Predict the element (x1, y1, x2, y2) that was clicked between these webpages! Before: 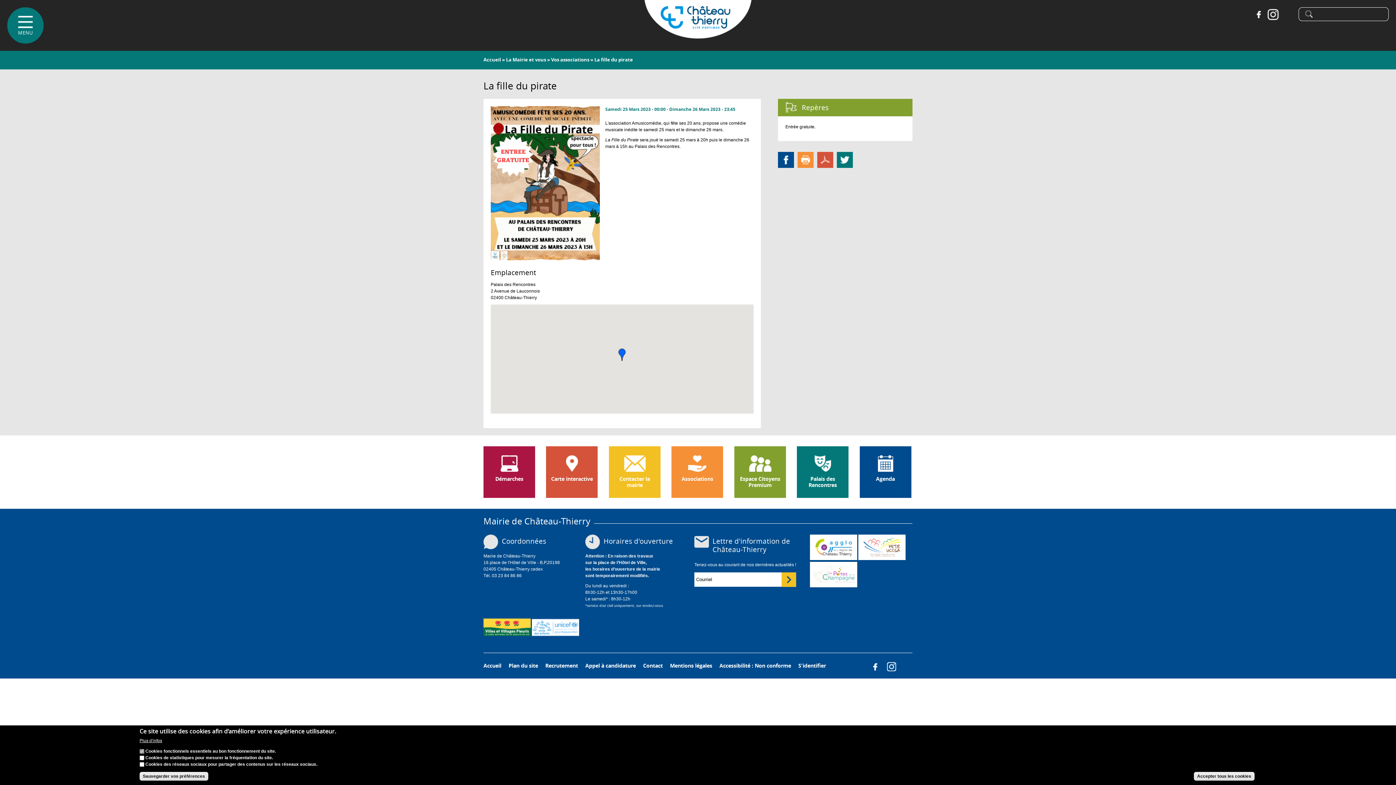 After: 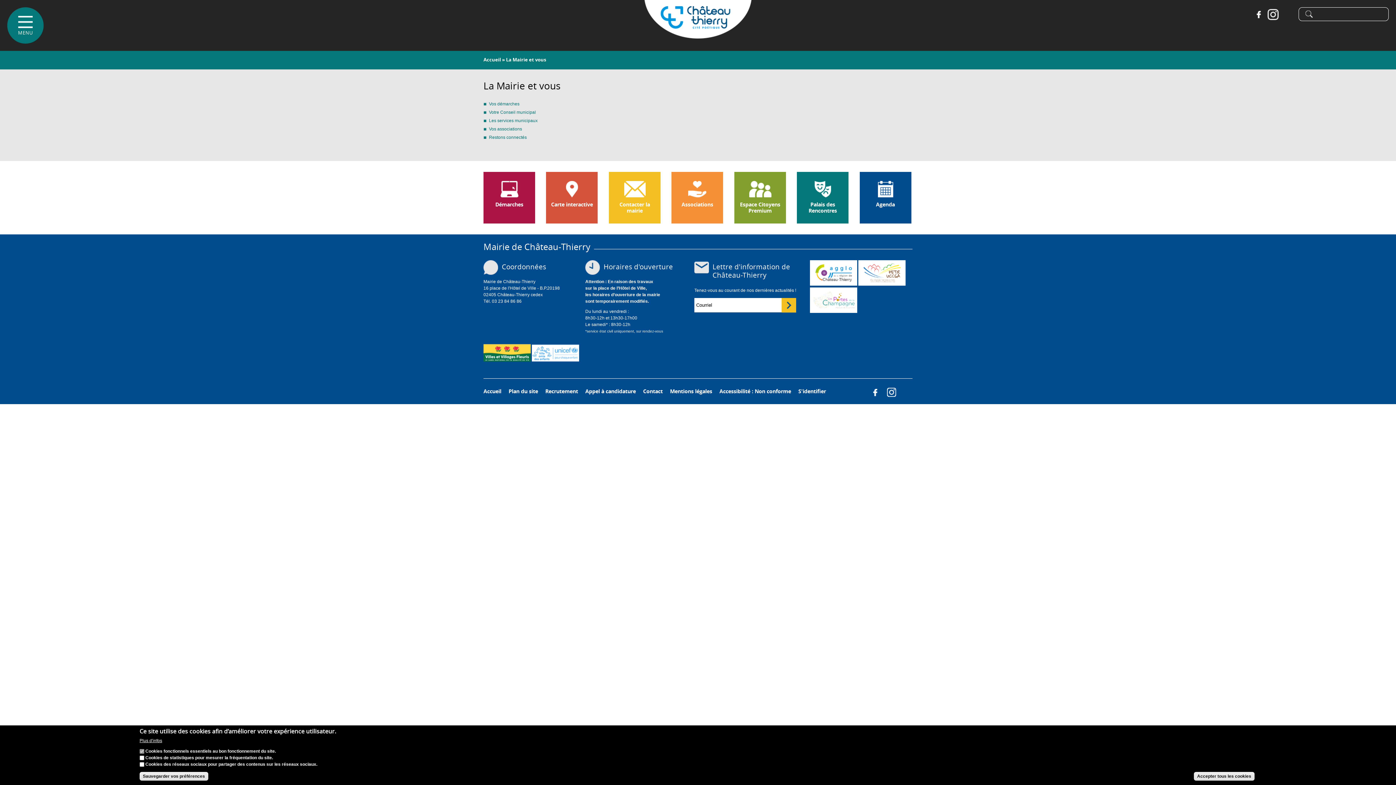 Action: label: La Mairie et vous bbox: (506, 56, 546, 62)